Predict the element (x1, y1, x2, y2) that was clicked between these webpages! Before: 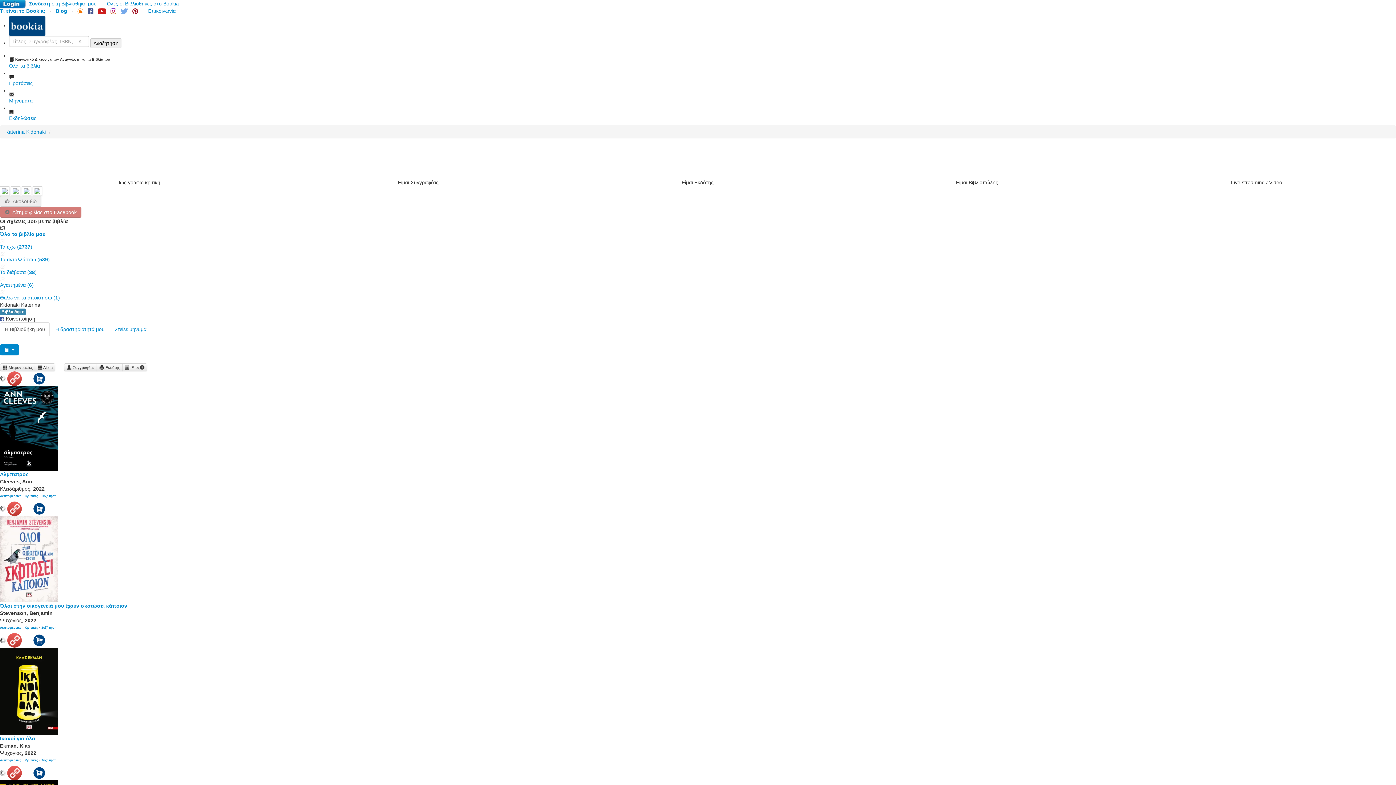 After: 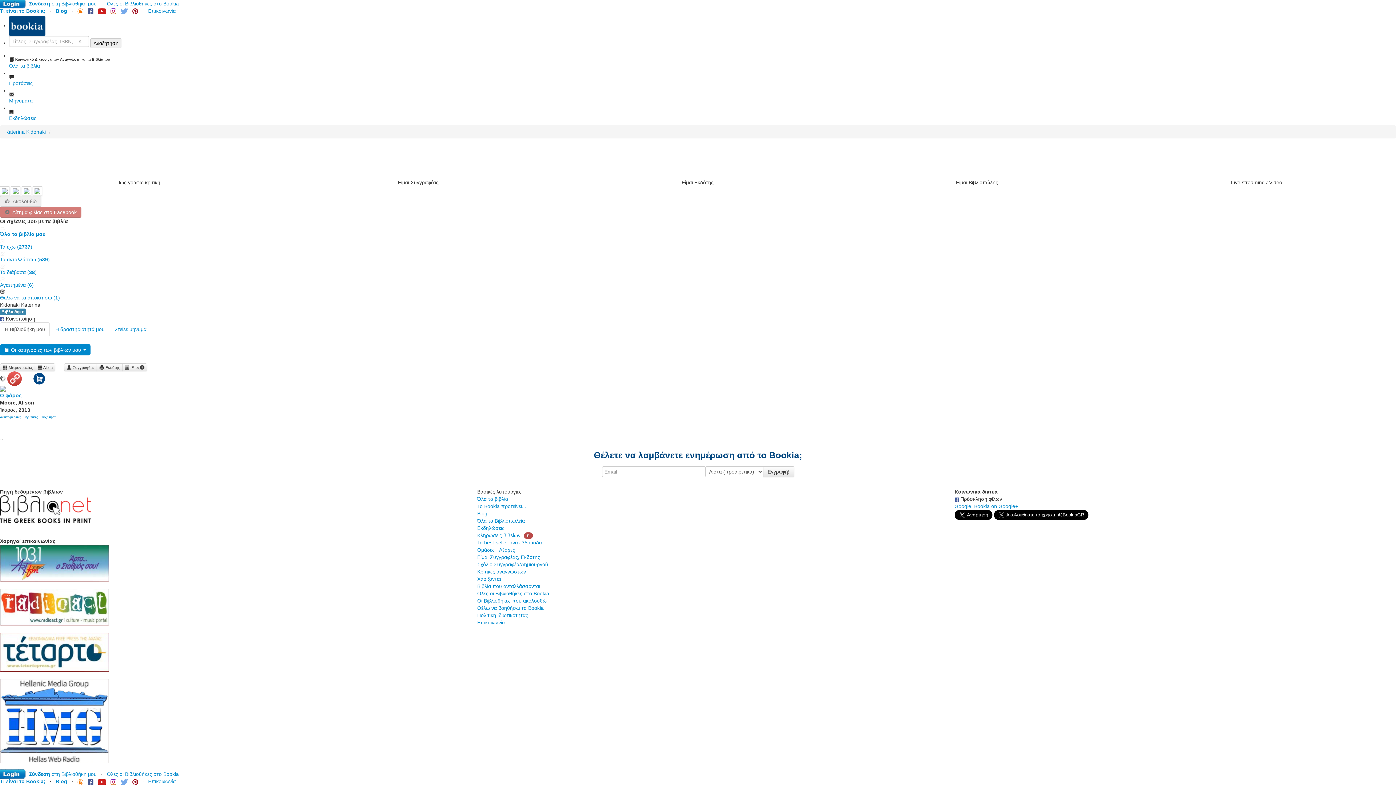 Action: bbox: (0, 294, 60, 300) label: Θέλω να τα αποκτήσω (1)